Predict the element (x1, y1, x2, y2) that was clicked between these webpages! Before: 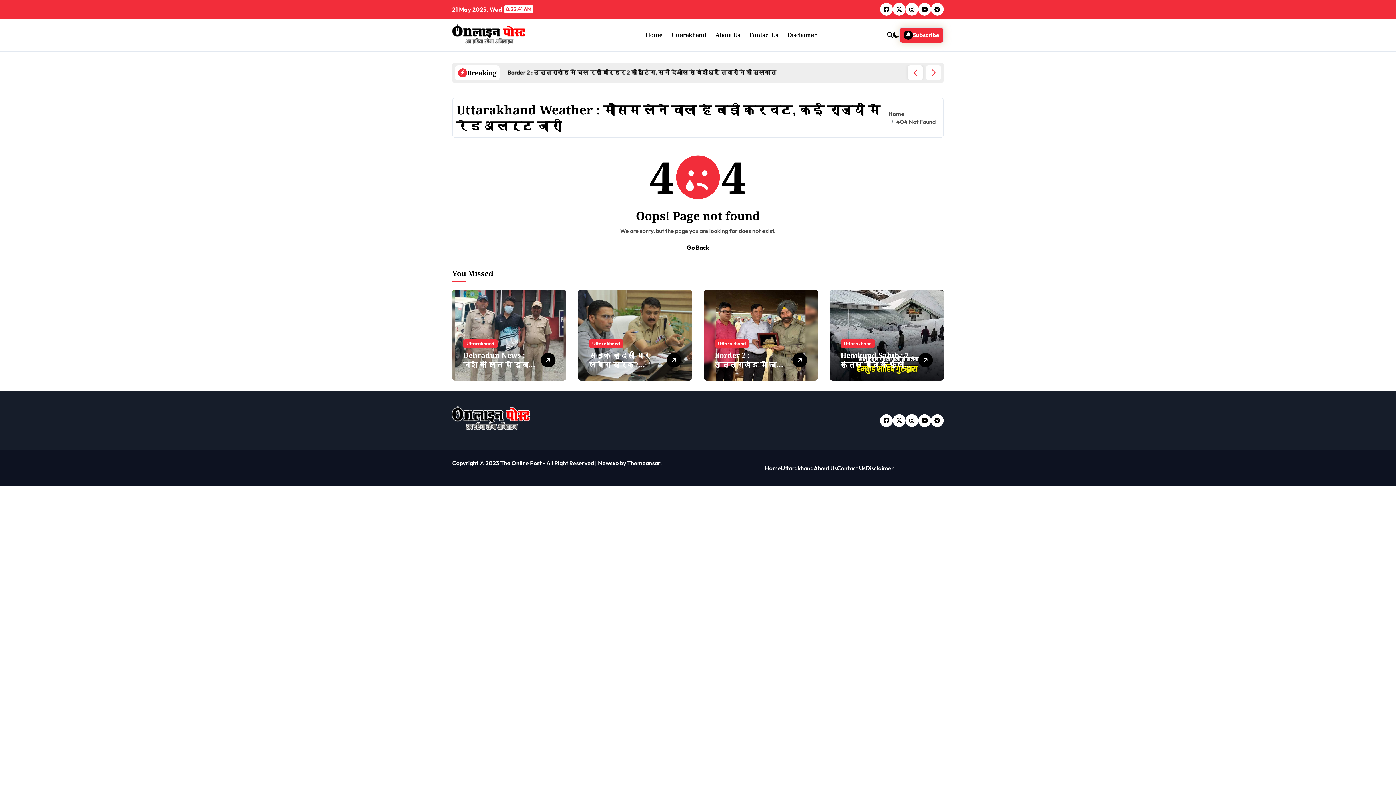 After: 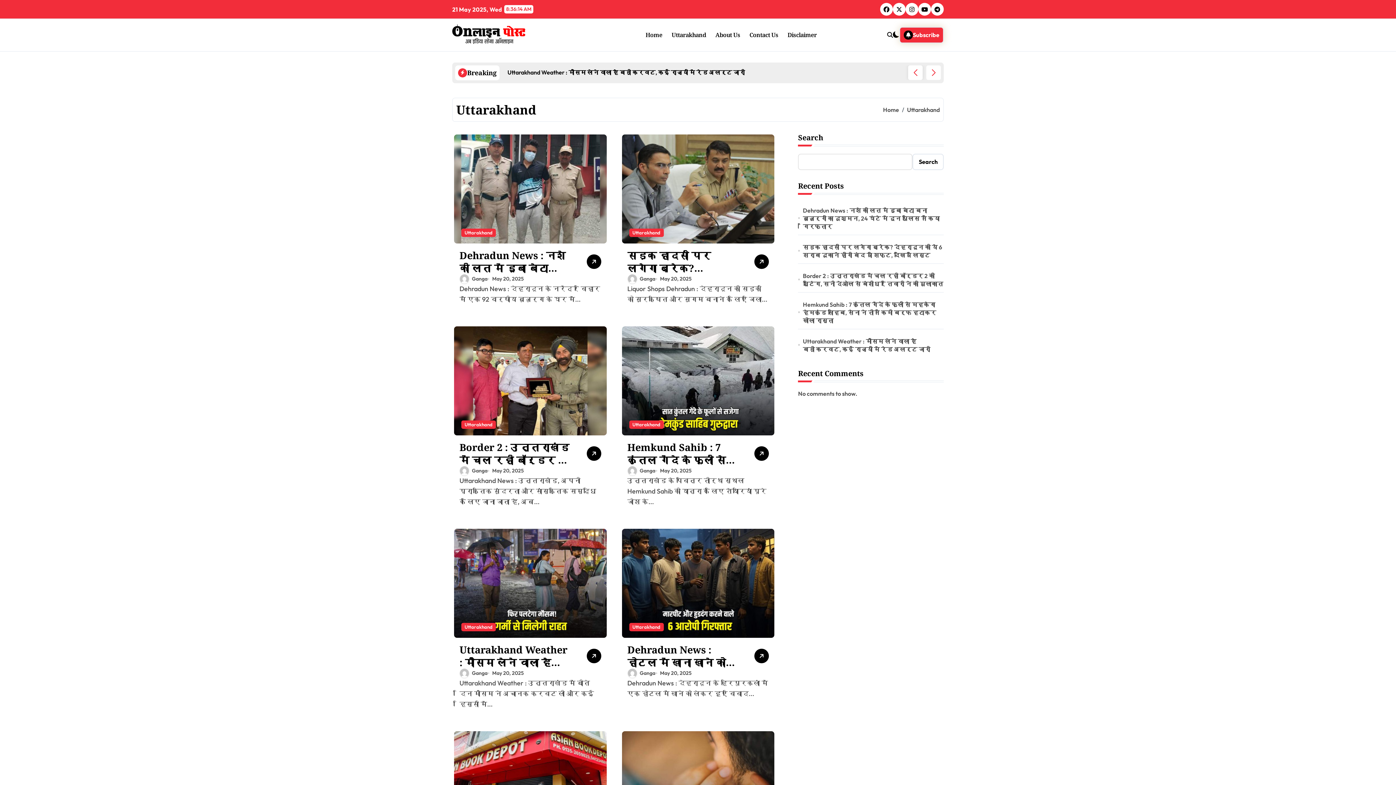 Action: label: Uttarakhand bbox: (714, 339, 749, 347)